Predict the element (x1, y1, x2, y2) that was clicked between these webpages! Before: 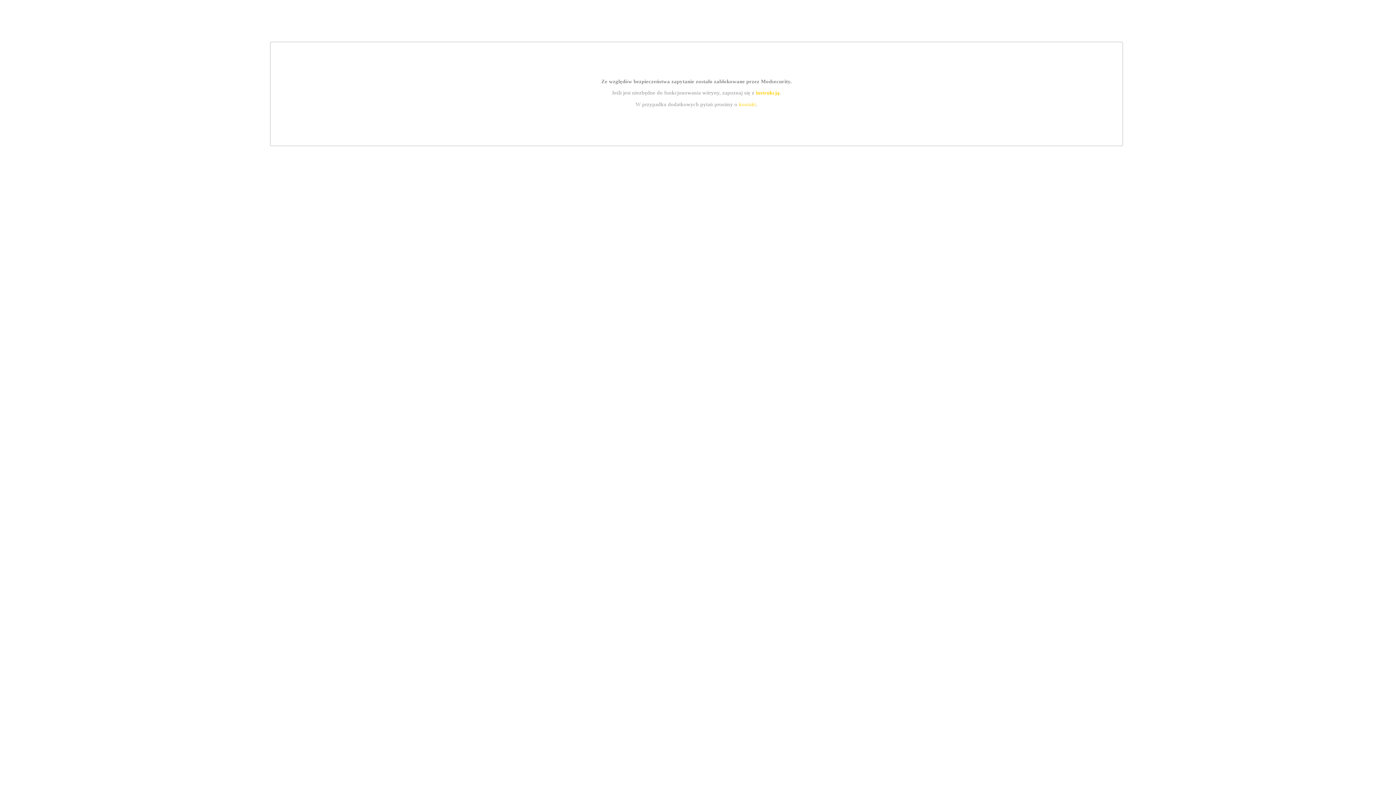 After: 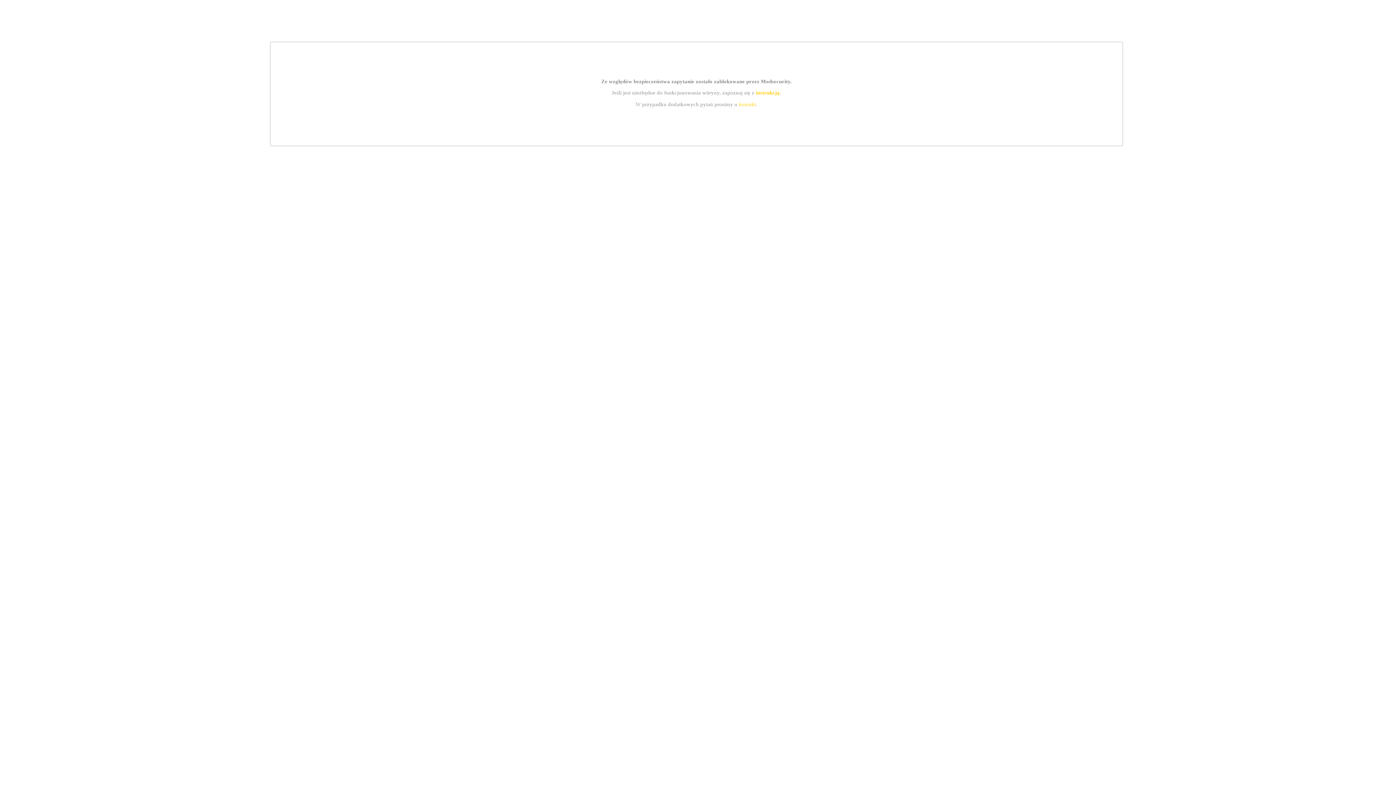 Action: bbox: (739, 101, 756, 107) label: kontakt